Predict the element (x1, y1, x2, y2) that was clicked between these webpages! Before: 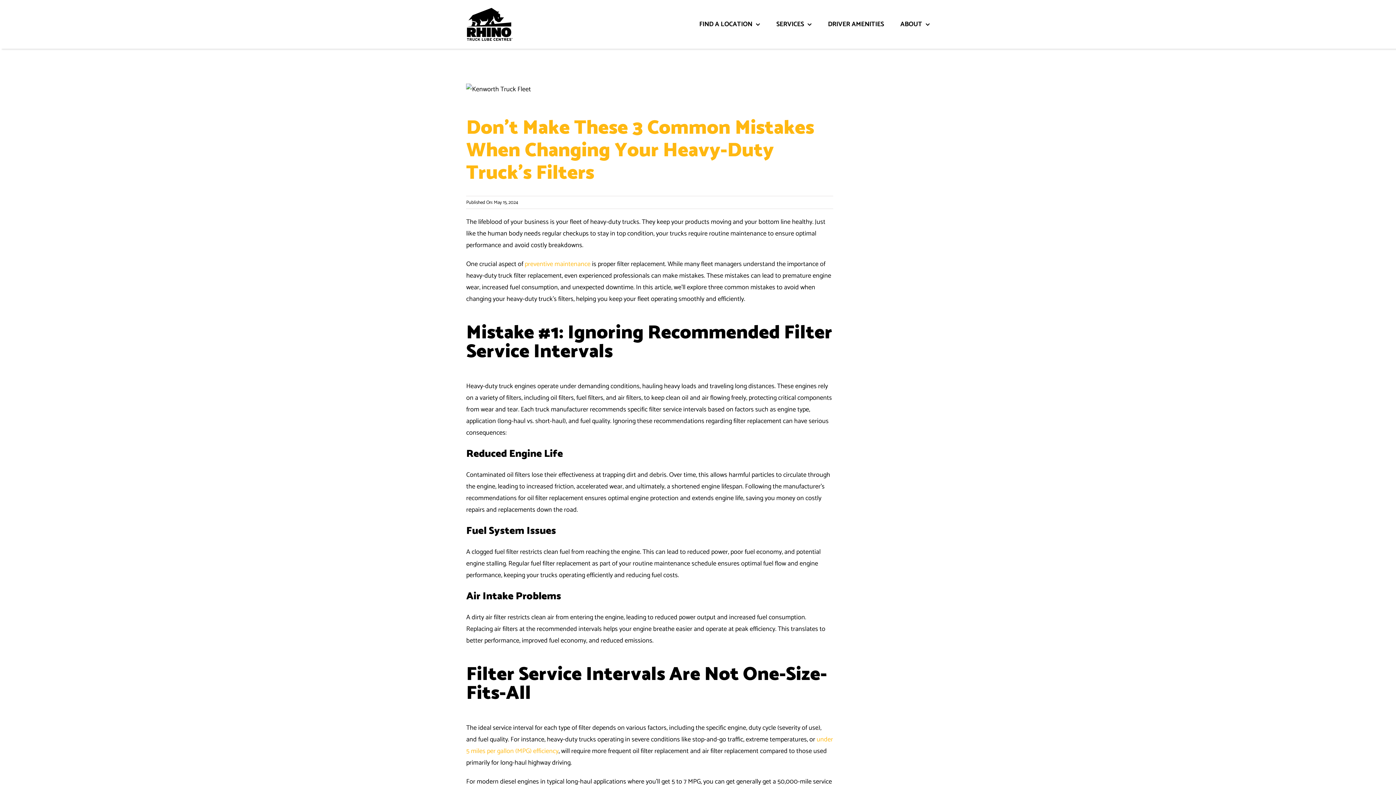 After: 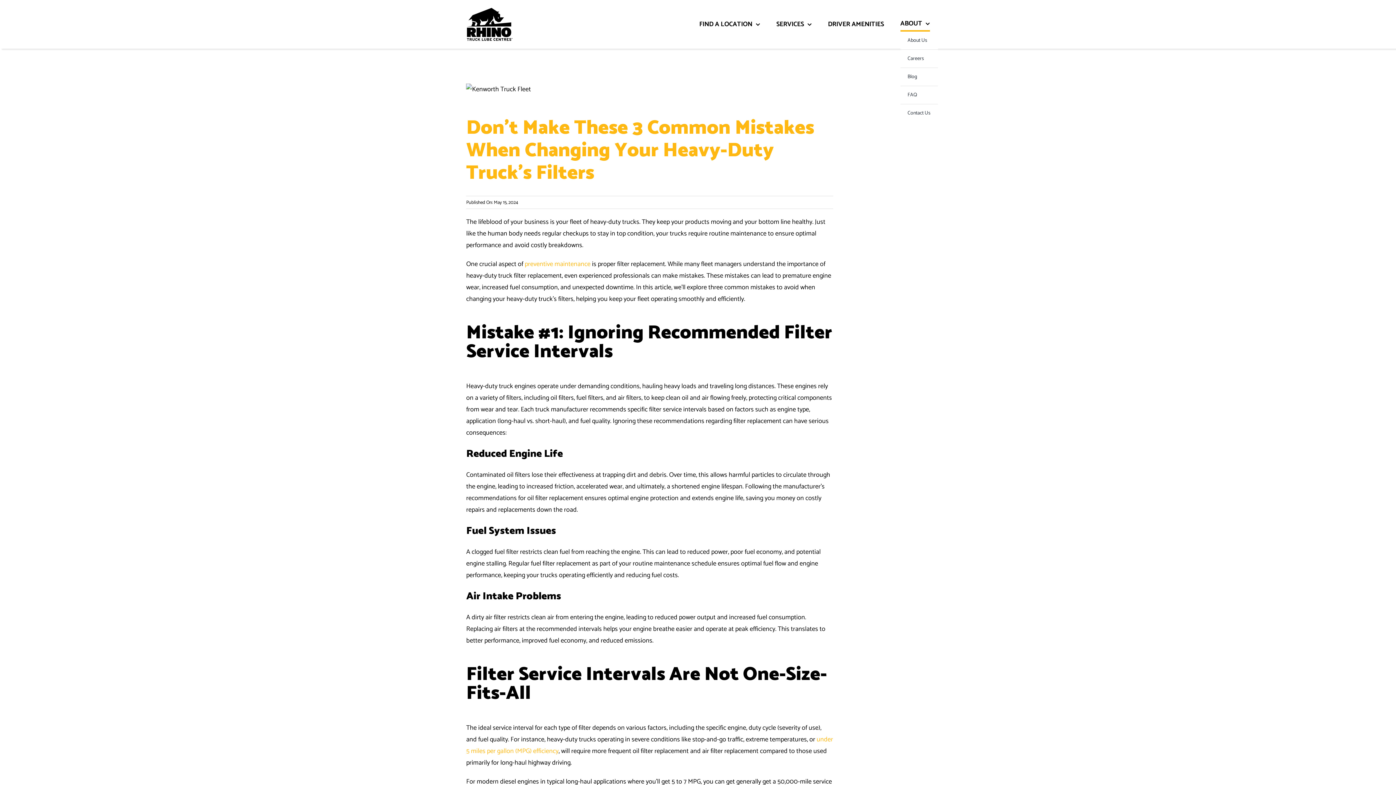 Action: label: ABOUT bbox: (900, 17, 930, 31)